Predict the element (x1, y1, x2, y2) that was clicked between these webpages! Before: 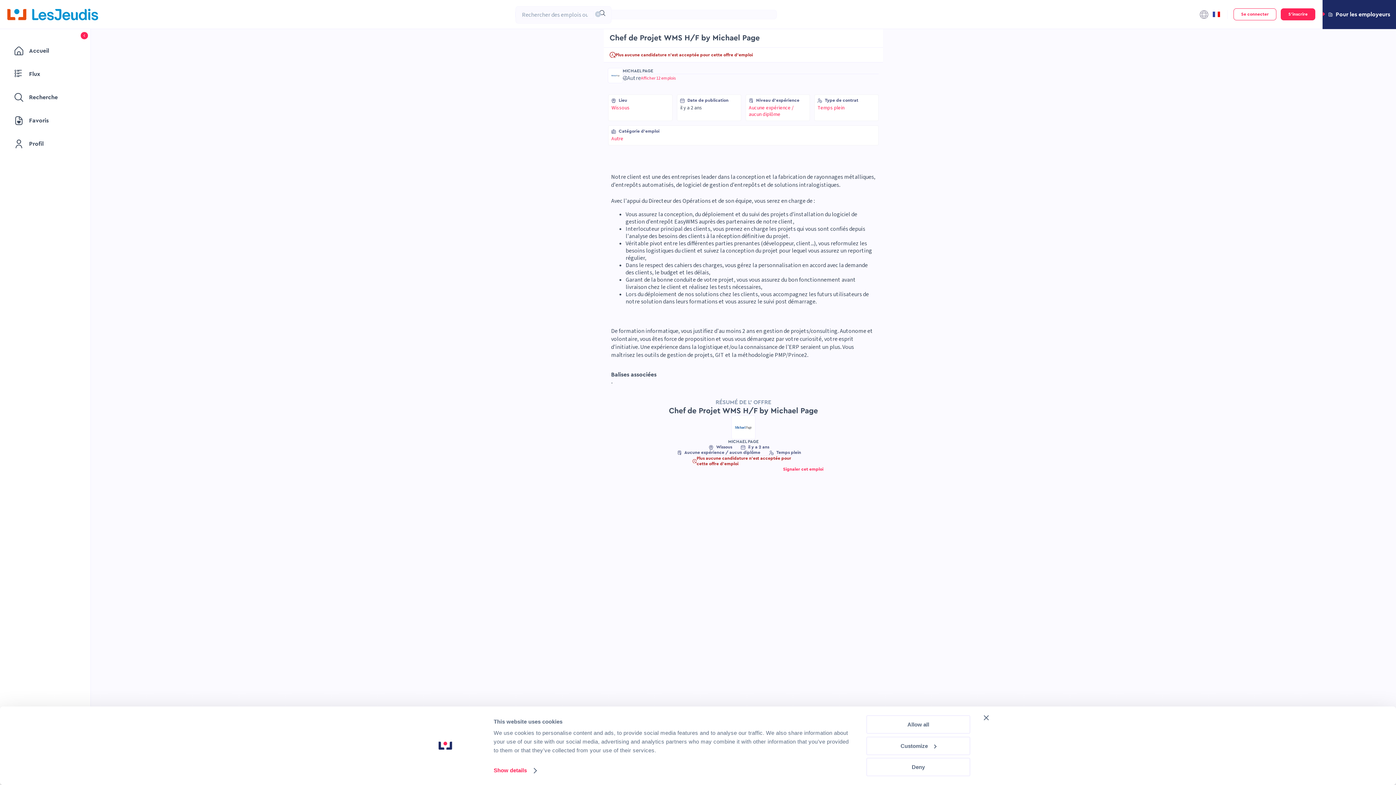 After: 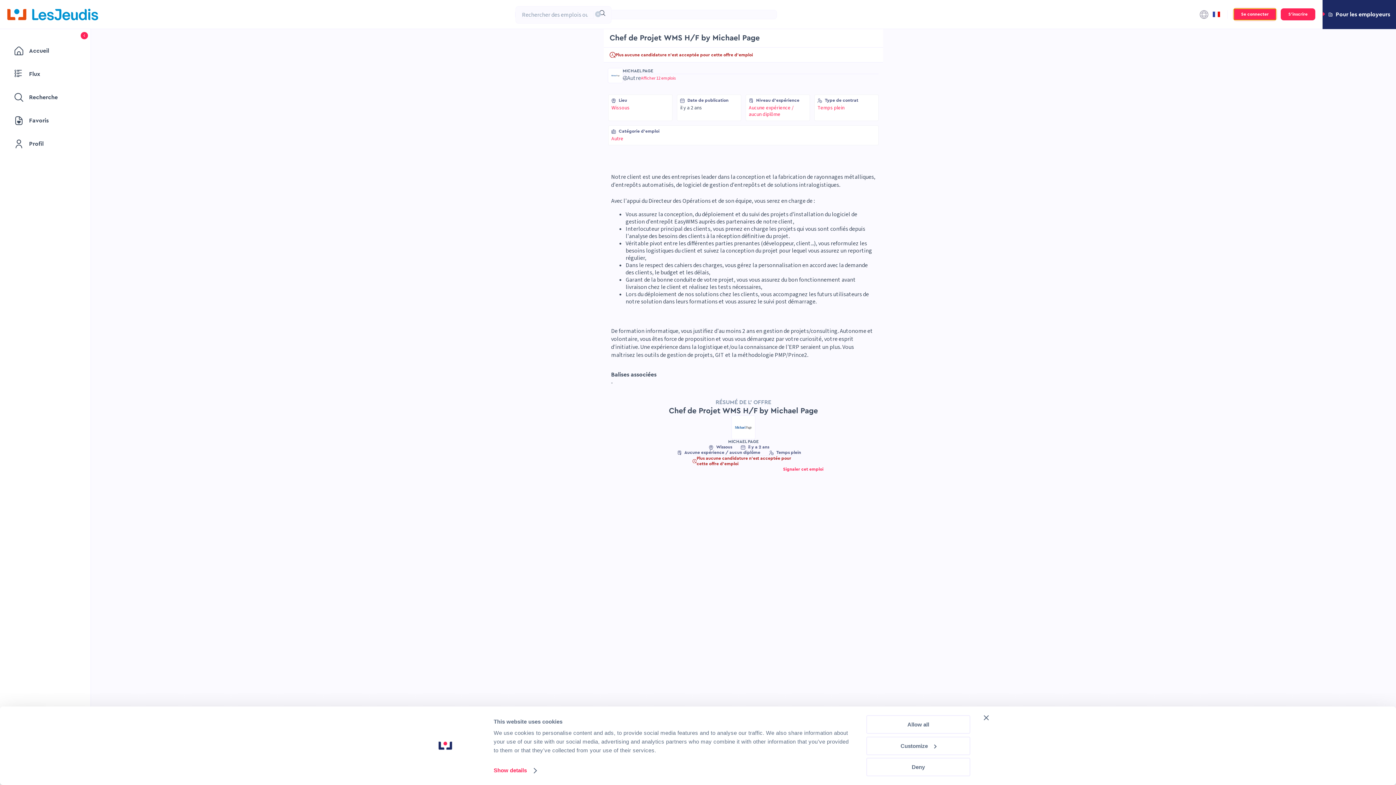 Action: label: Se connecter bbox: (1233, 8, 1276, 20)